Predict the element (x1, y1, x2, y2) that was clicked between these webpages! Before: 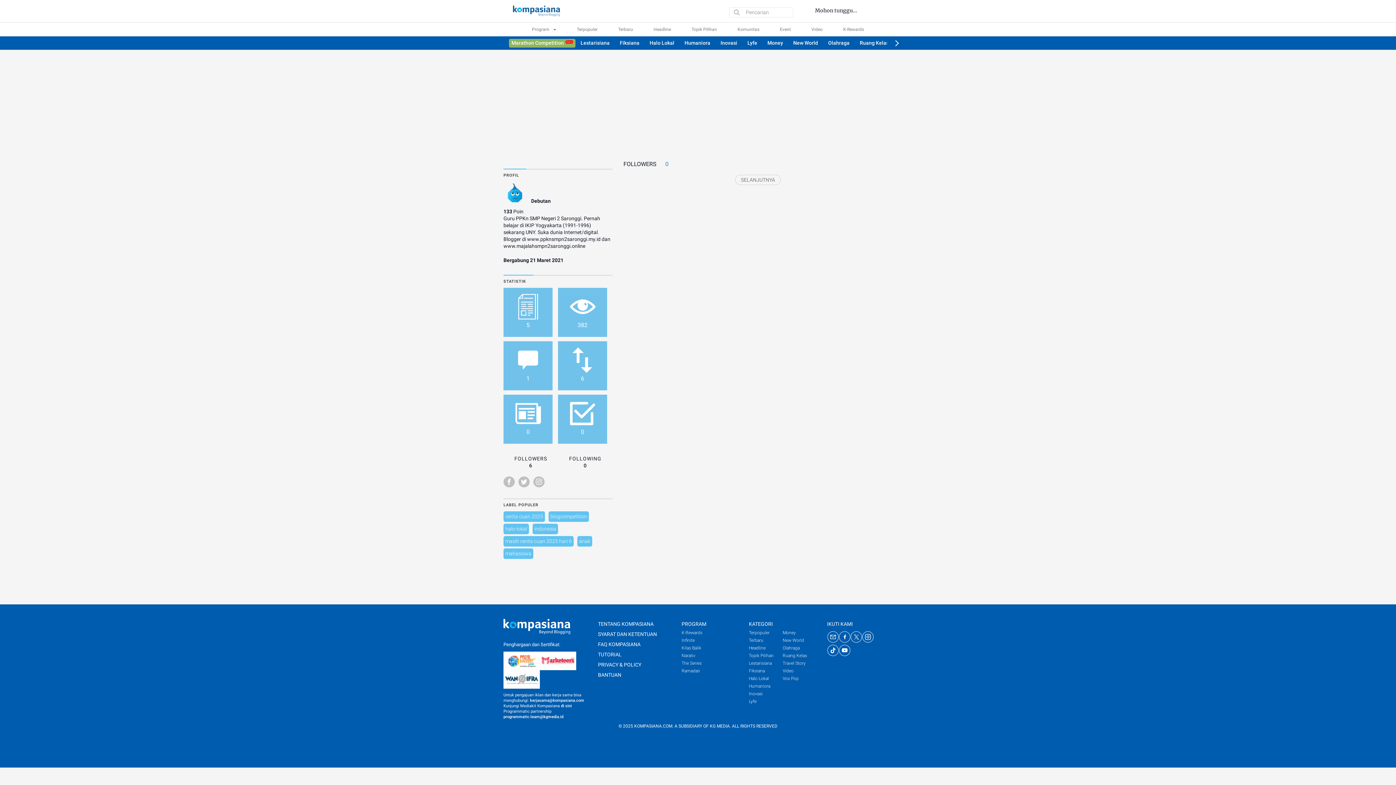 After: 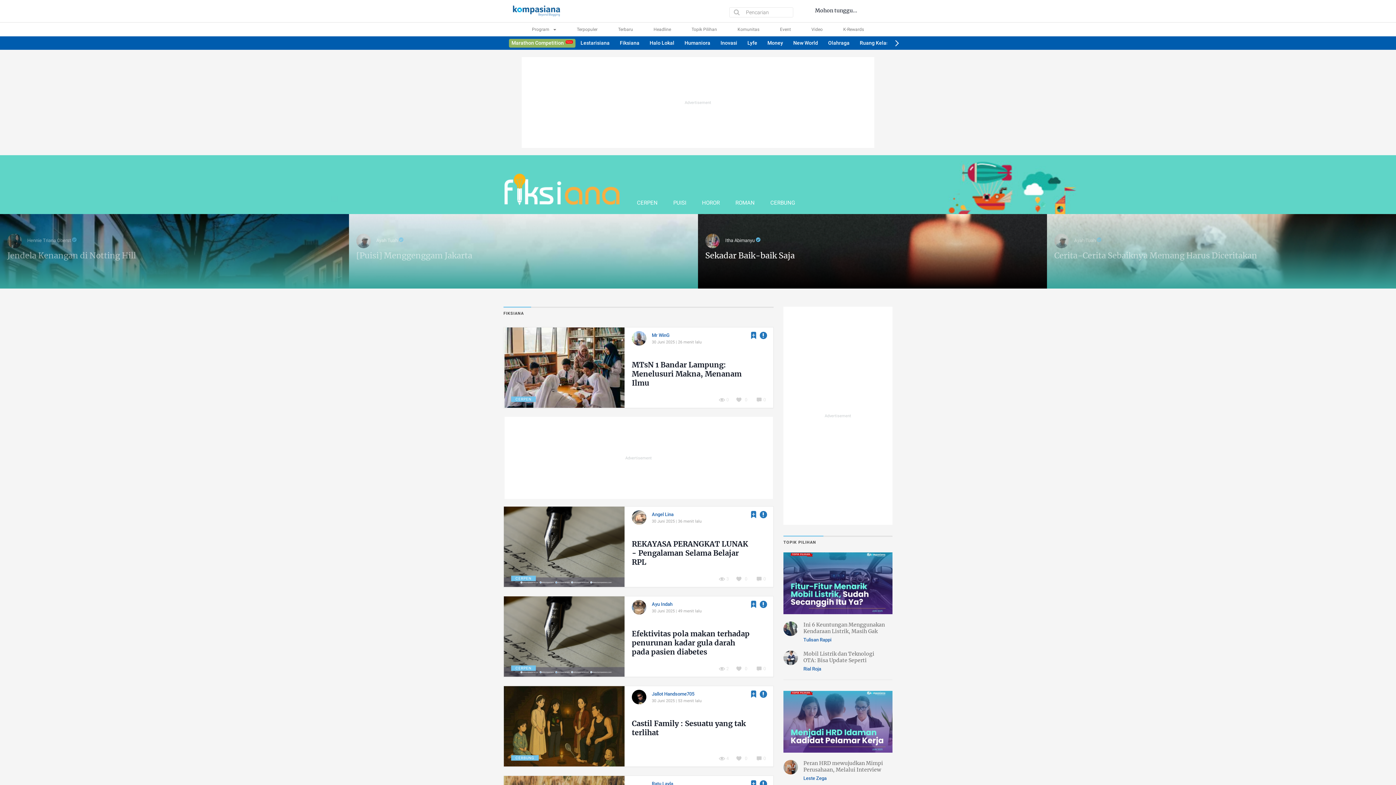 Action: bbox: (749, 668, 765, 673) label: Fiksiana